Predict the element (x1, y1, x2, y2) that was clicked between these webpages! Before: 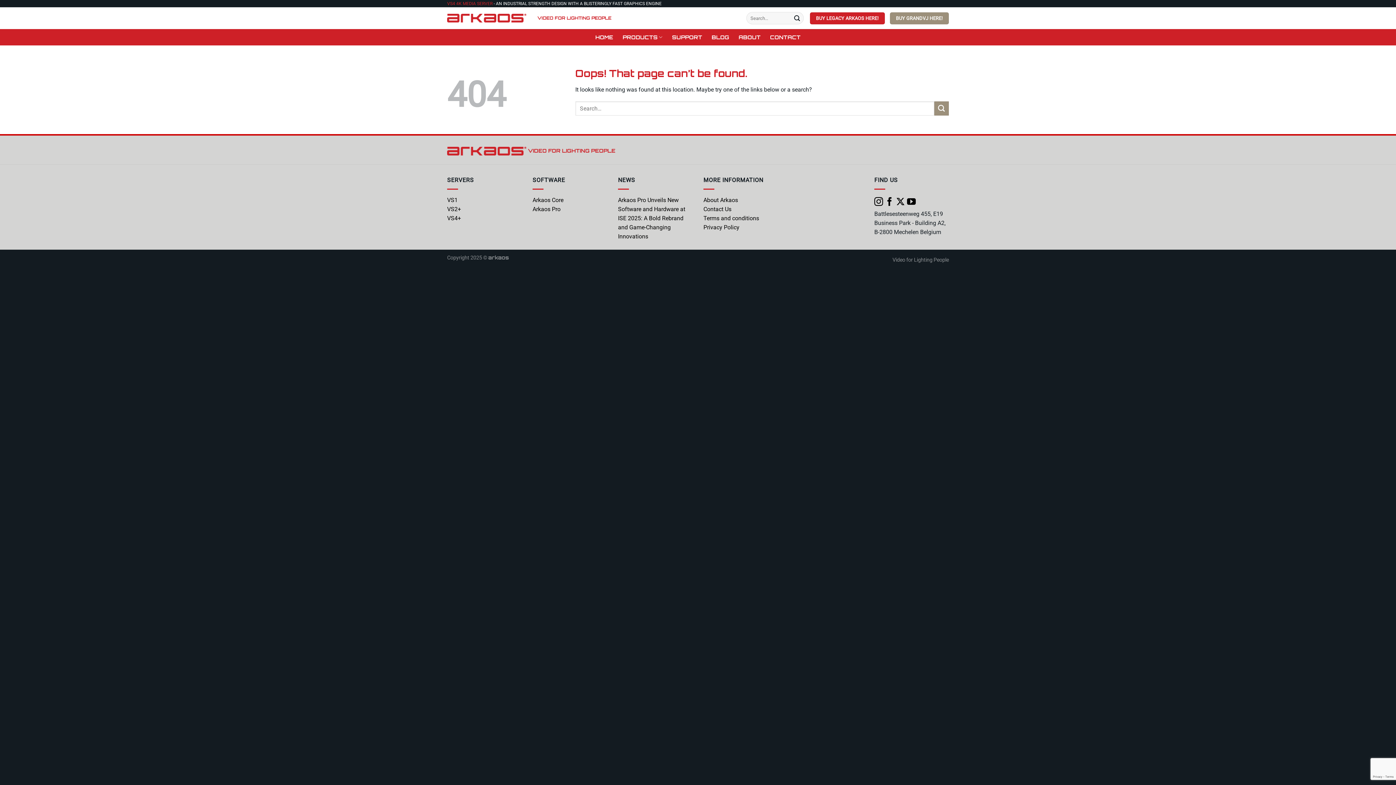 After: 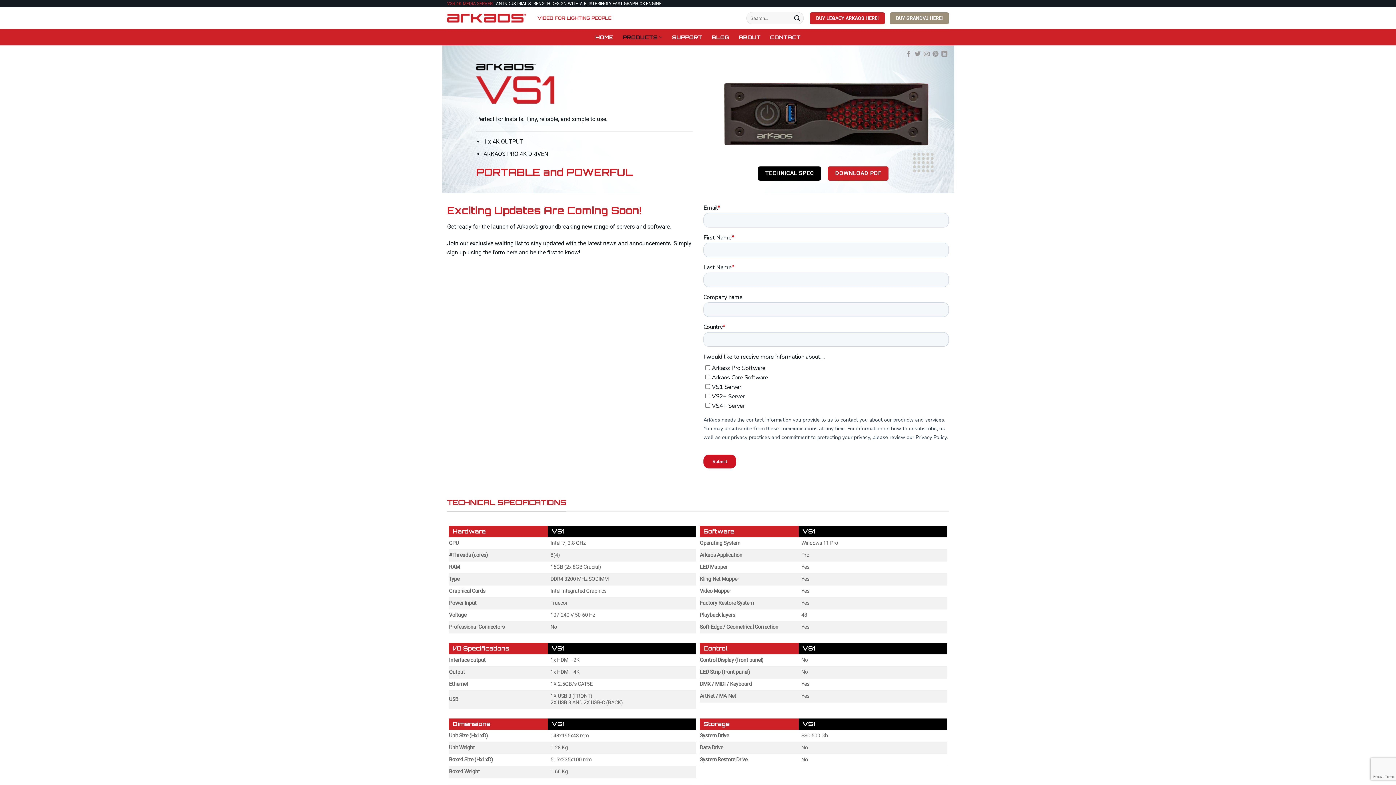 Action: label: VS1 bbox: (447, 196, 457, 203)